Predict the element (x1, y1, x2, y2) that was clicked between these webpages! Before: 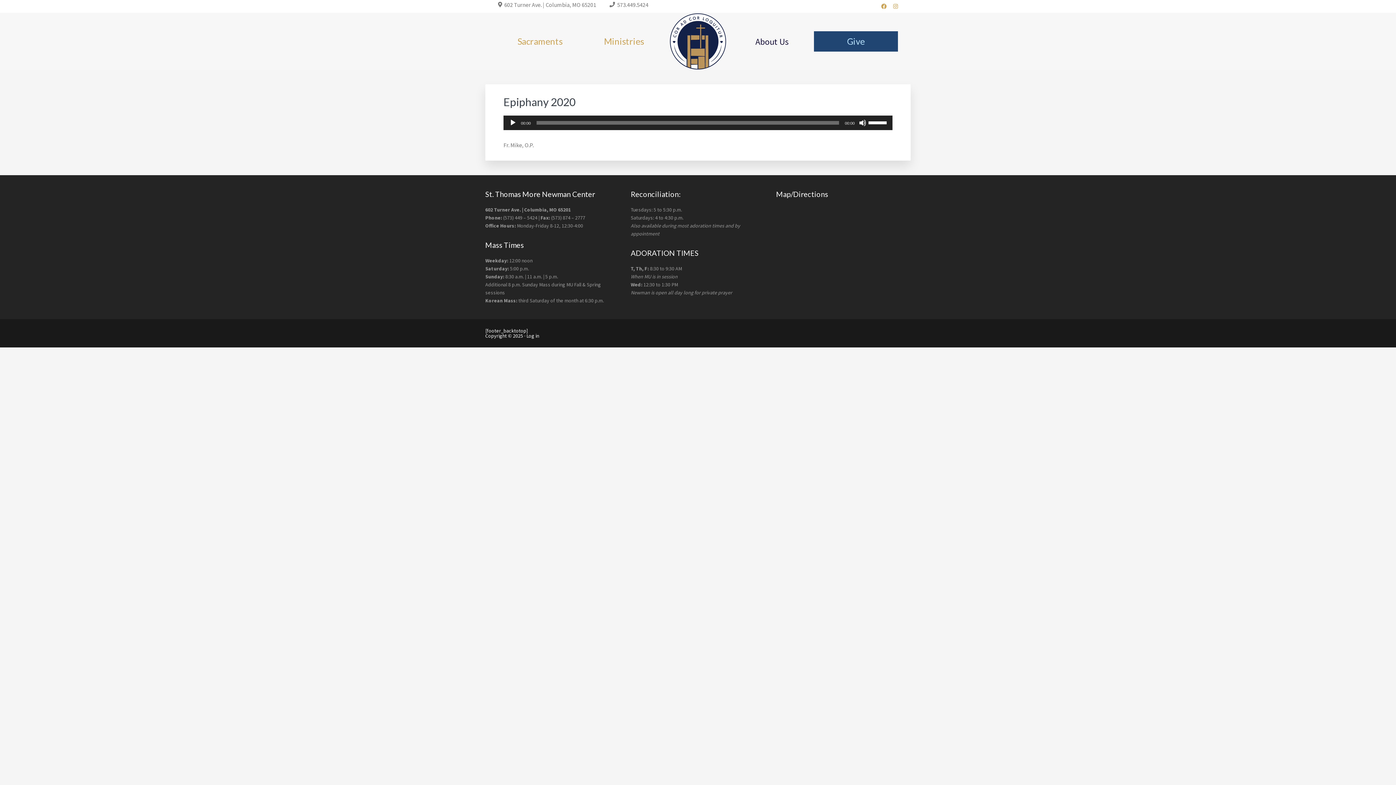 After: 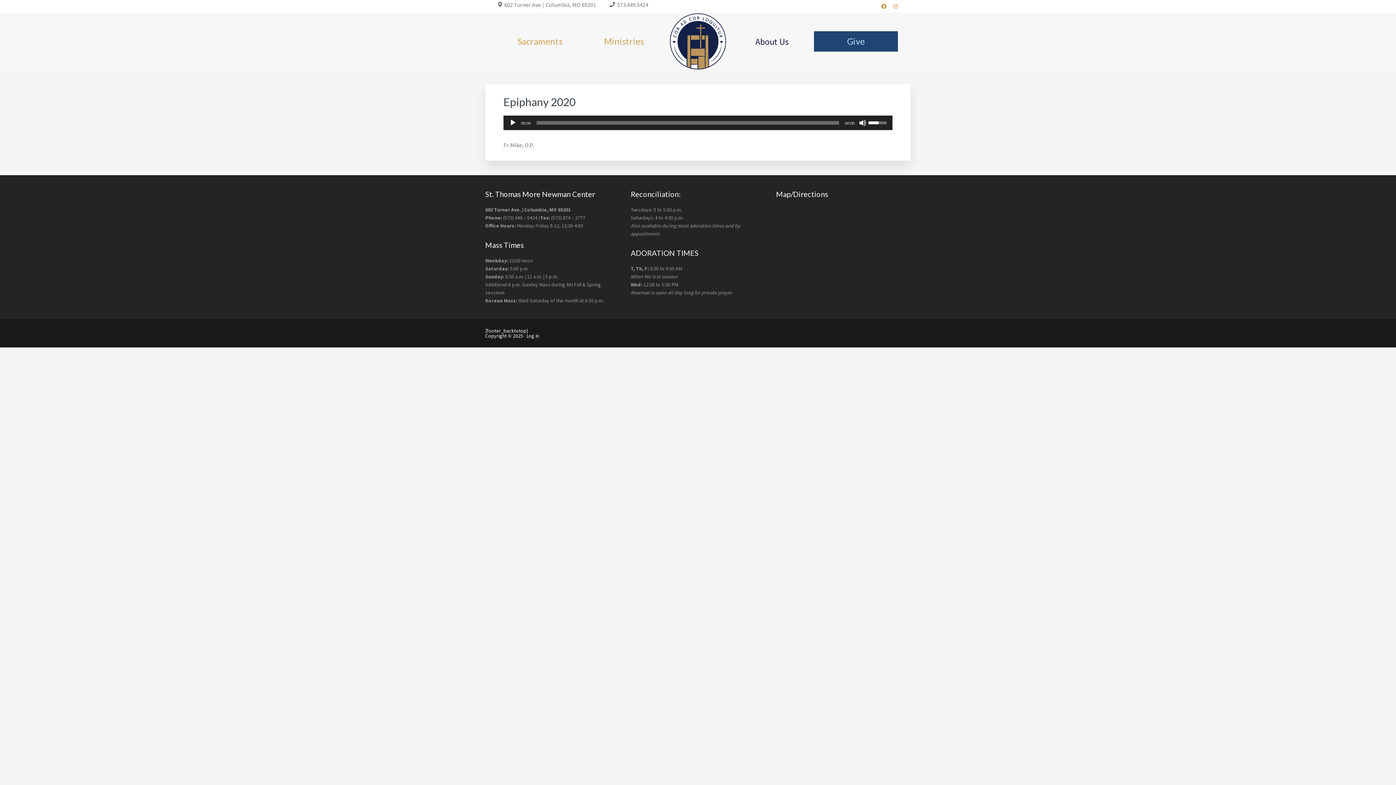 Action: label: Volume Slider bbox: (868, 115, 889, 128)